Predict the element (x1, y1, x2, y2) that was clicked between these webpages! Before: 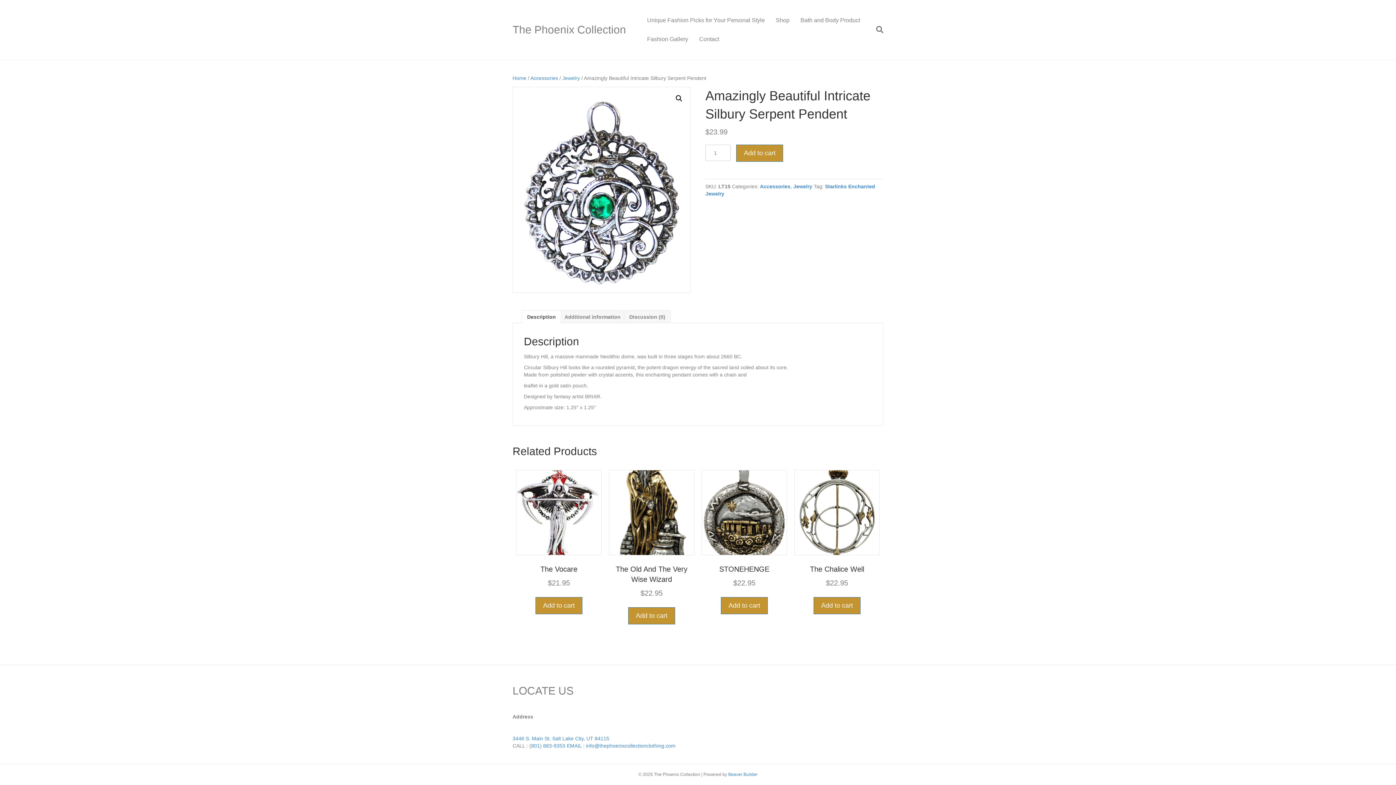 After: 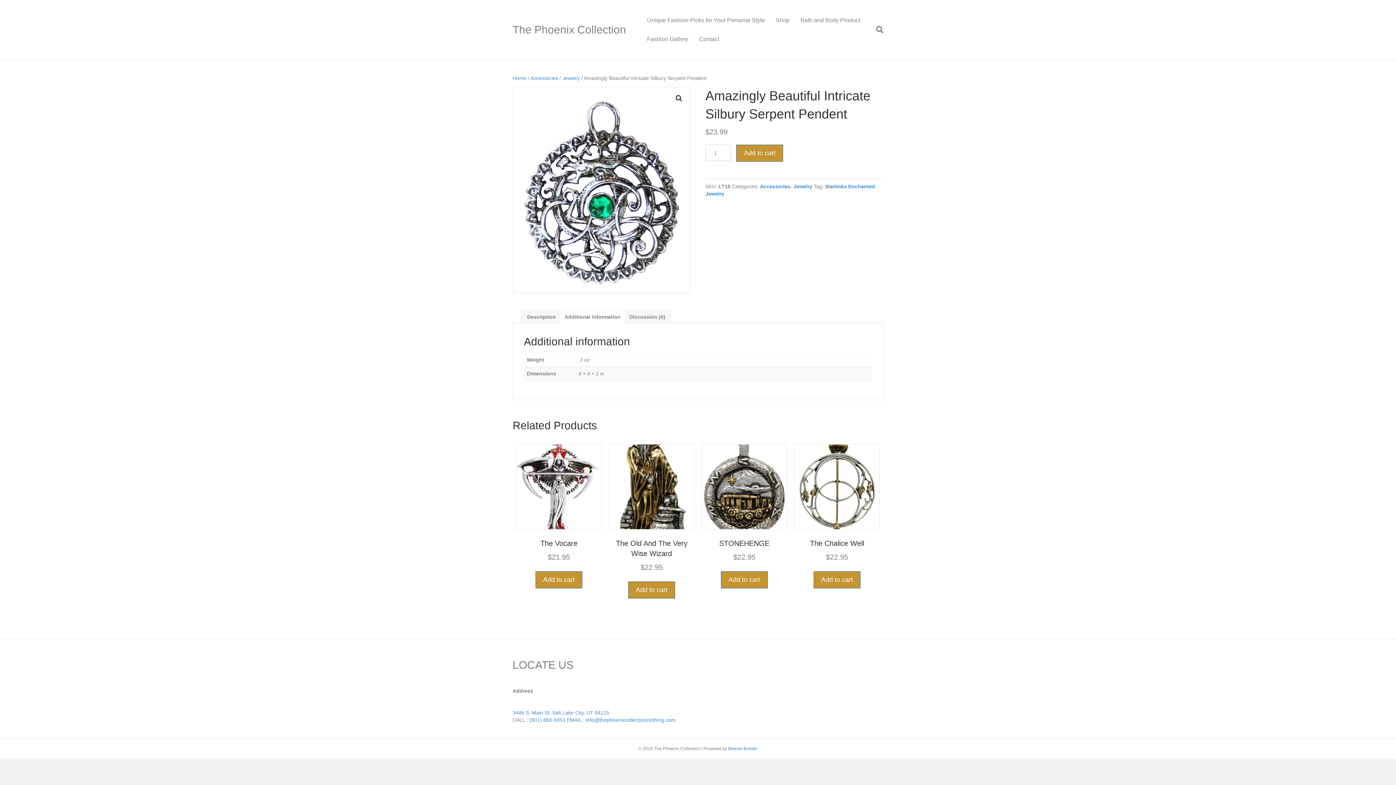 Action: bbox: (564, 310, 620, 323) label: Additional information